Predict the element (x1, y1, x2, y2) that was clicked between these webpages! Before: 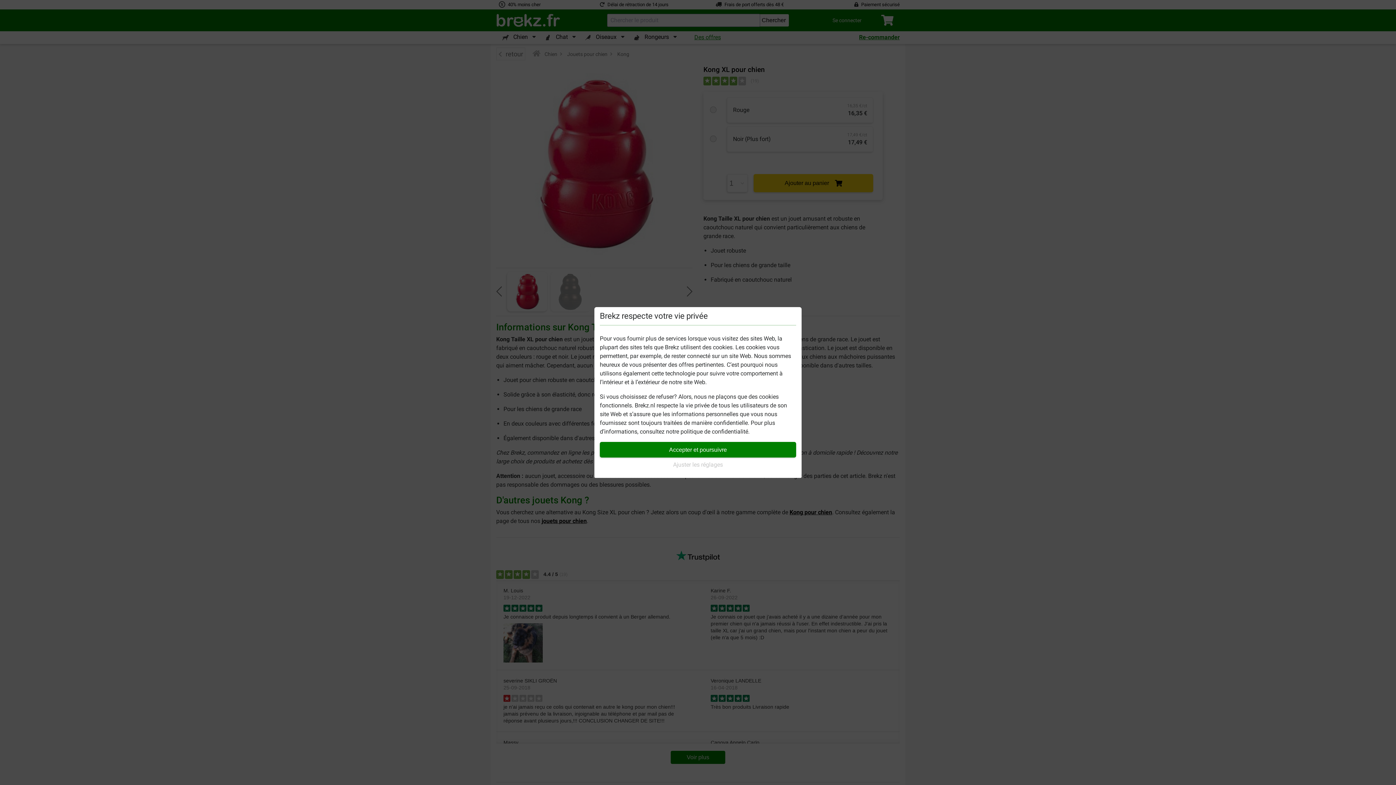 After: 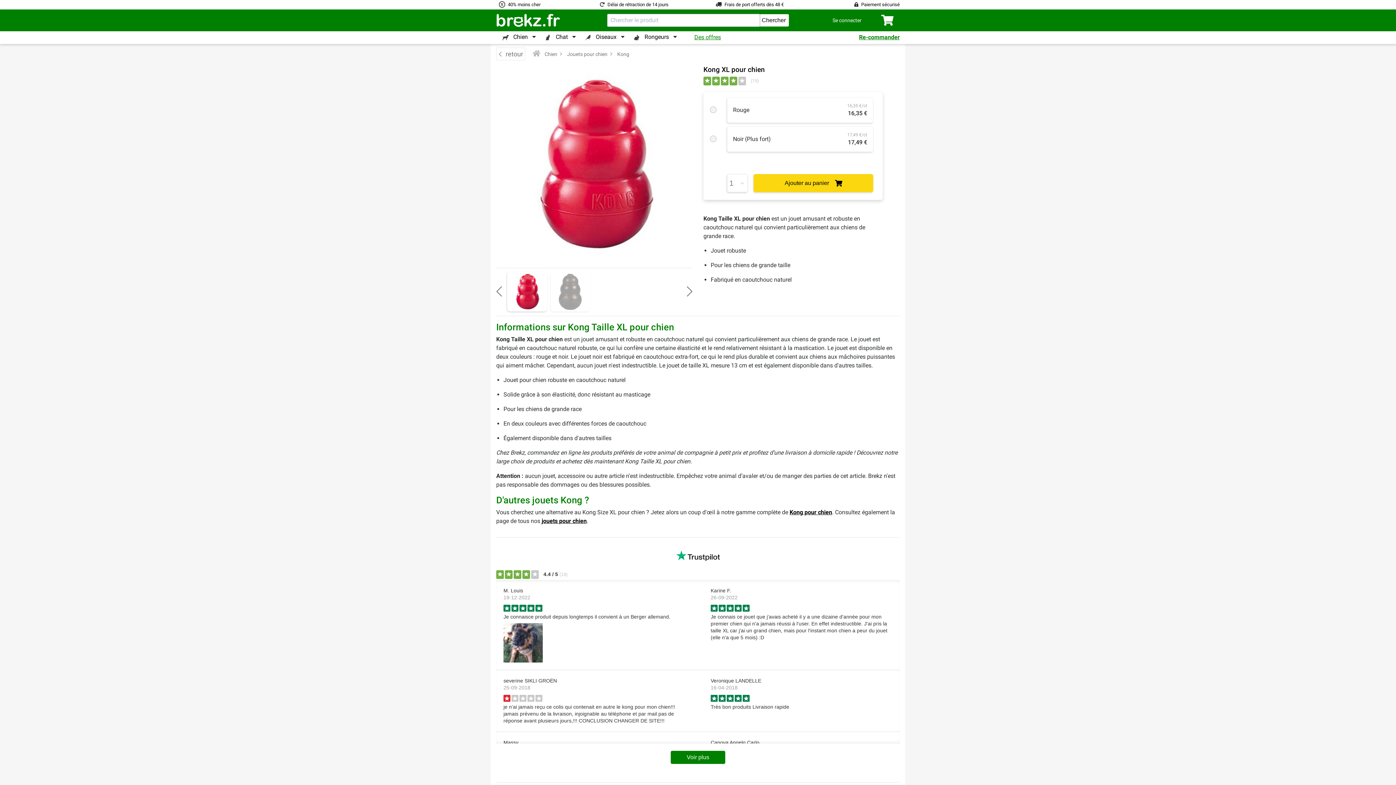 Action: label: Accepter et poursuivre bbox: (600, 442, 796, 457)